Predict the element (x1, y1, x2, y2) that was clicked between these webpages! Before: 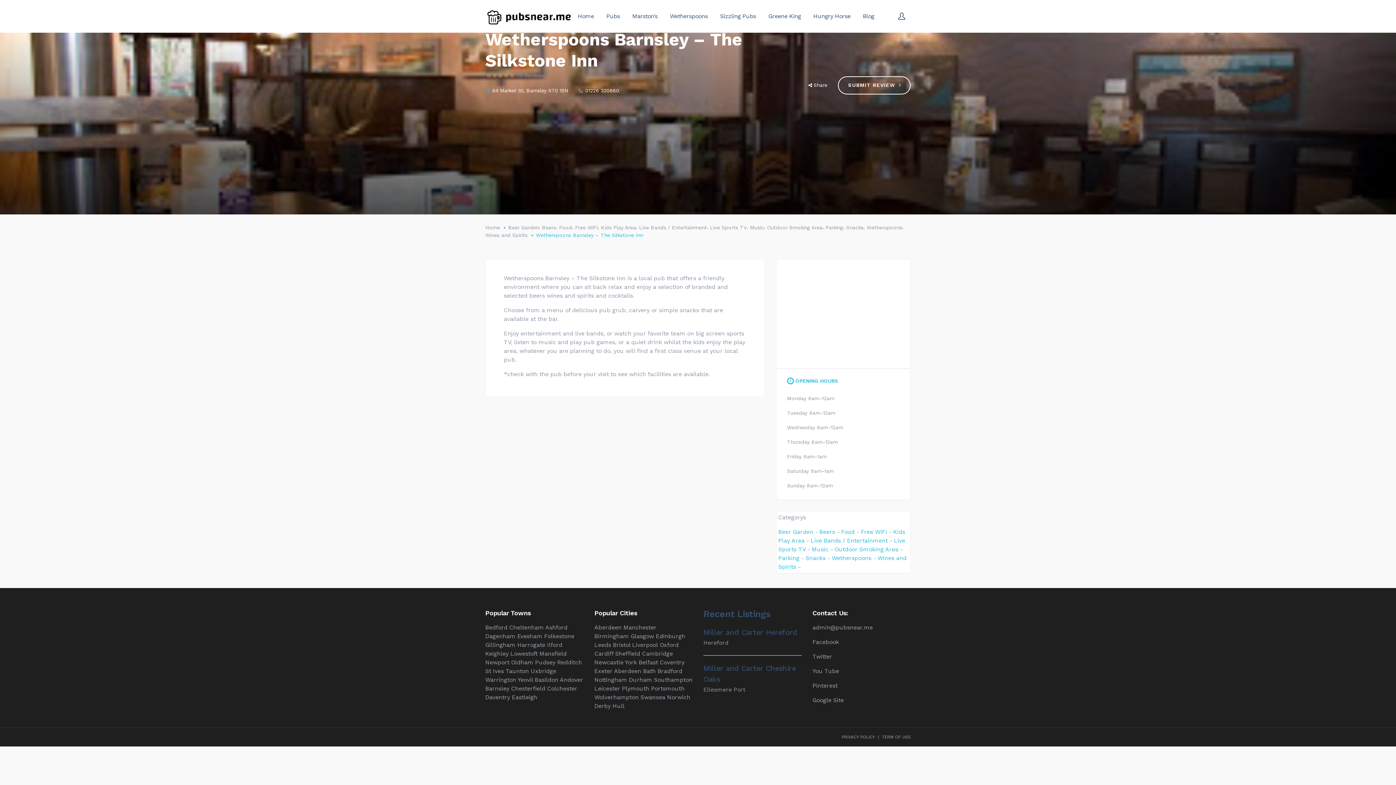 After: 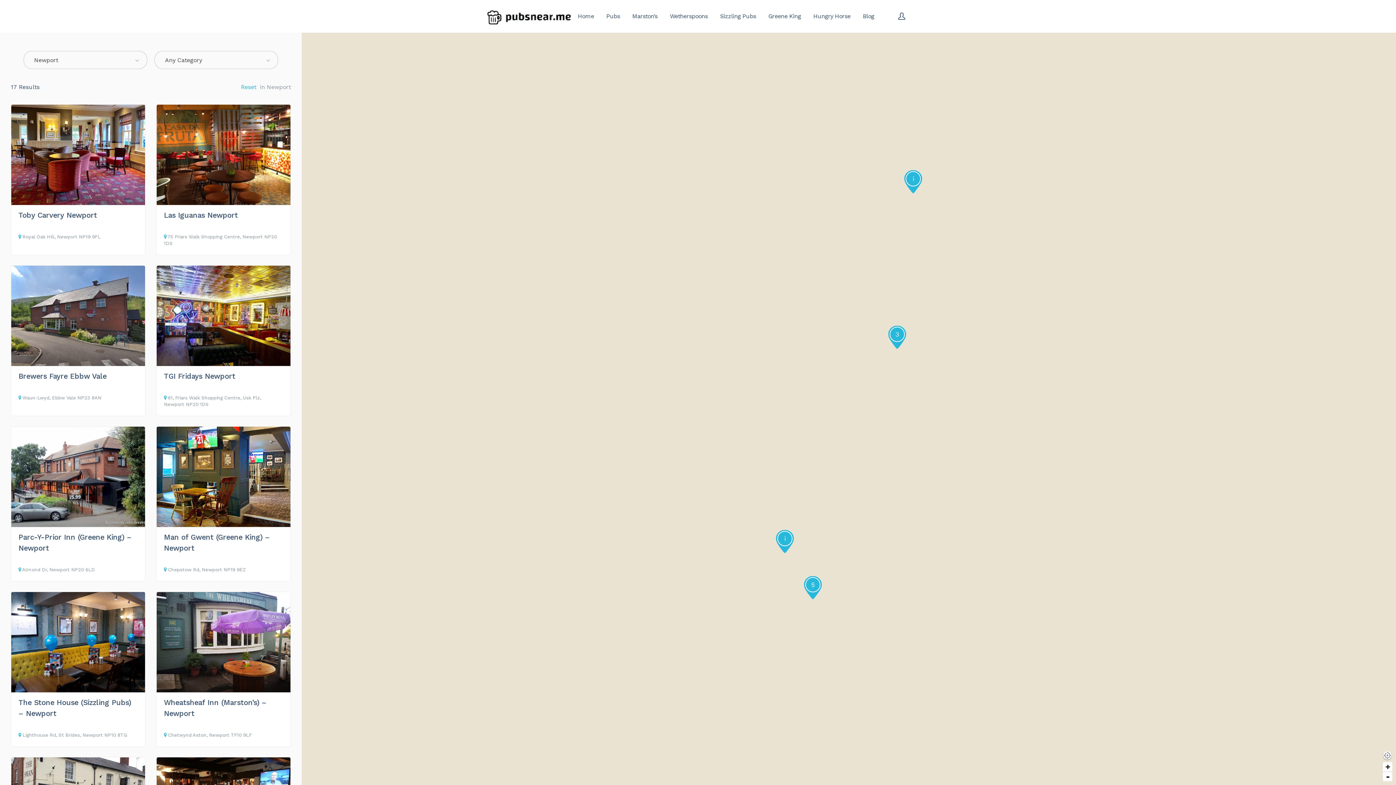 Action: bbox: (485, 659, 509, 666) label: Newport